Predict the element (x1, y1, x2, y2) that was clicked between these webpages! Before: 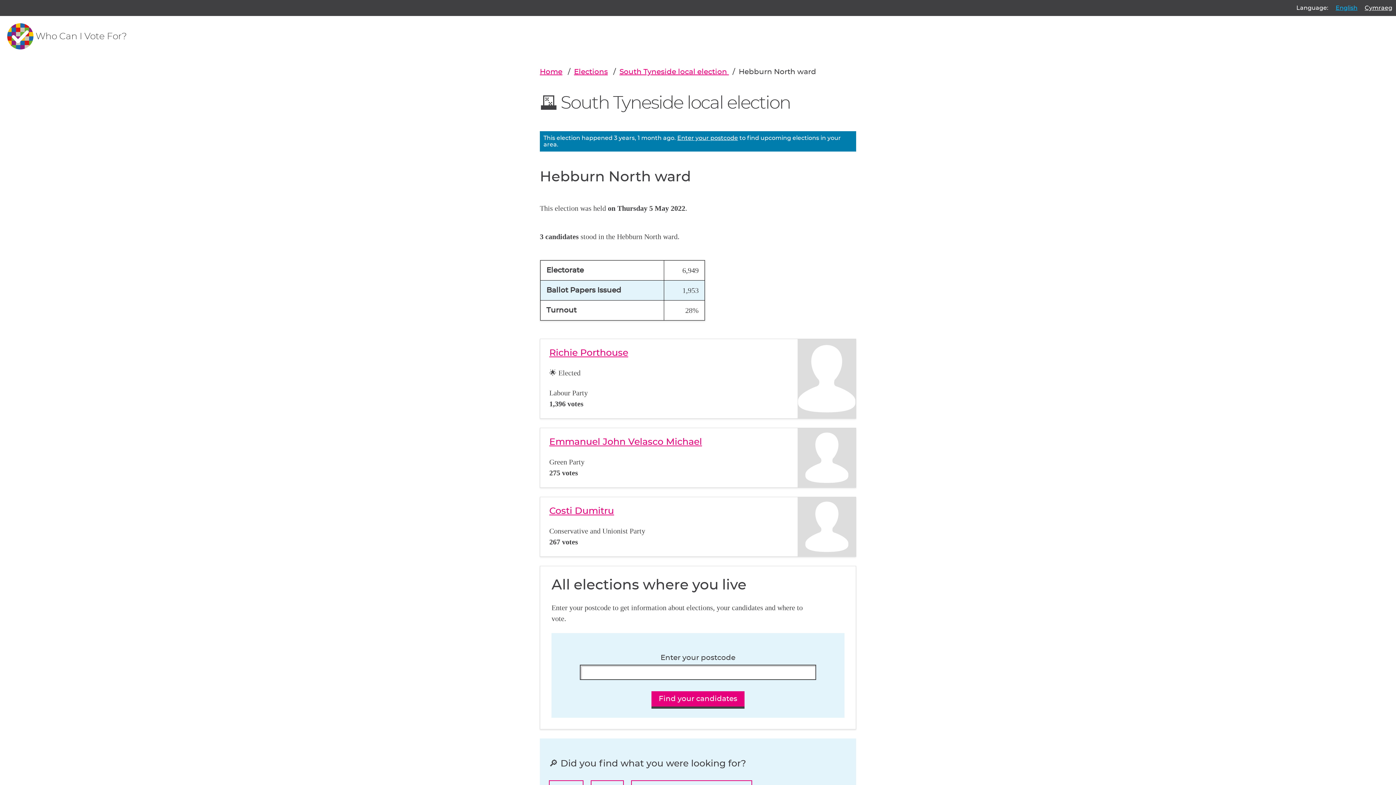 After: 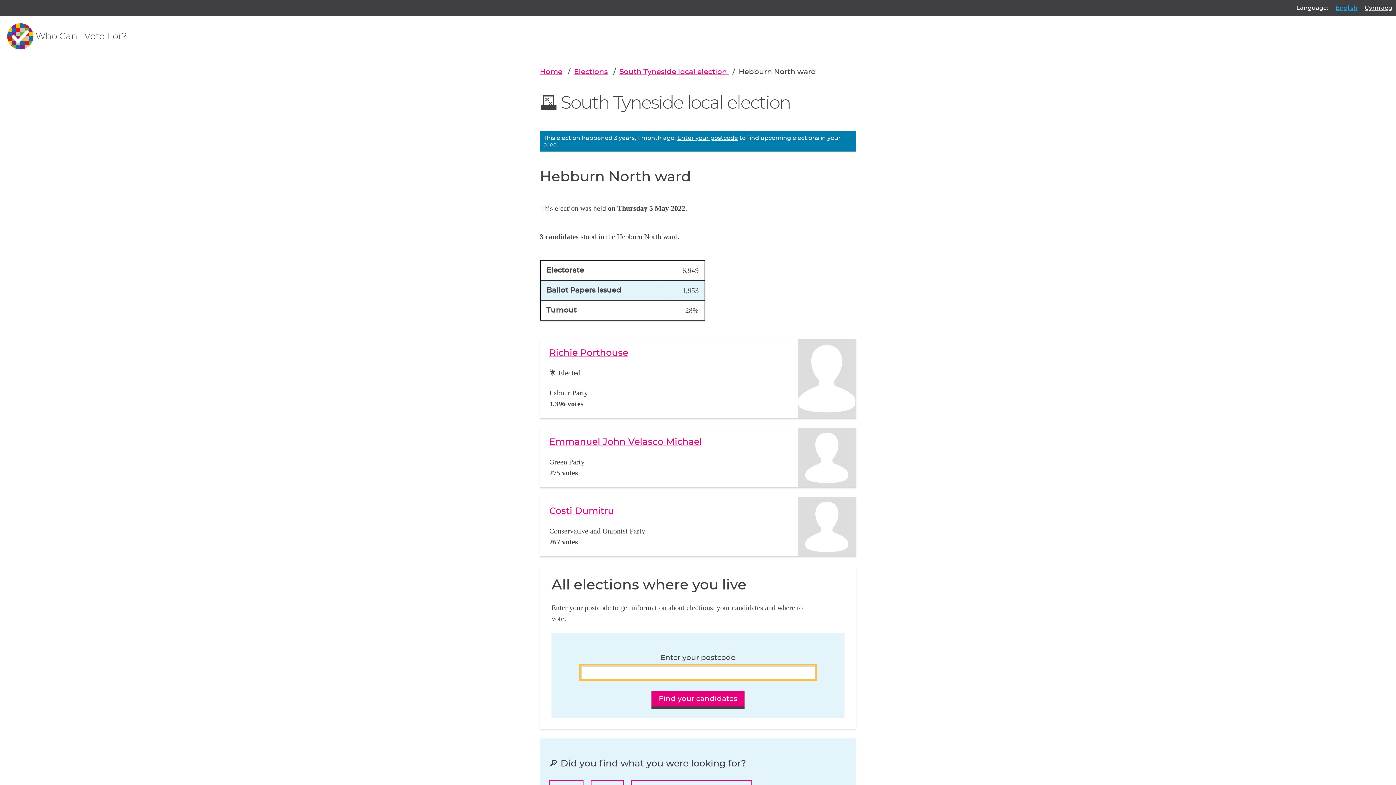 Action: bbox: (651, 691, 744, 708) label: Find your candidates